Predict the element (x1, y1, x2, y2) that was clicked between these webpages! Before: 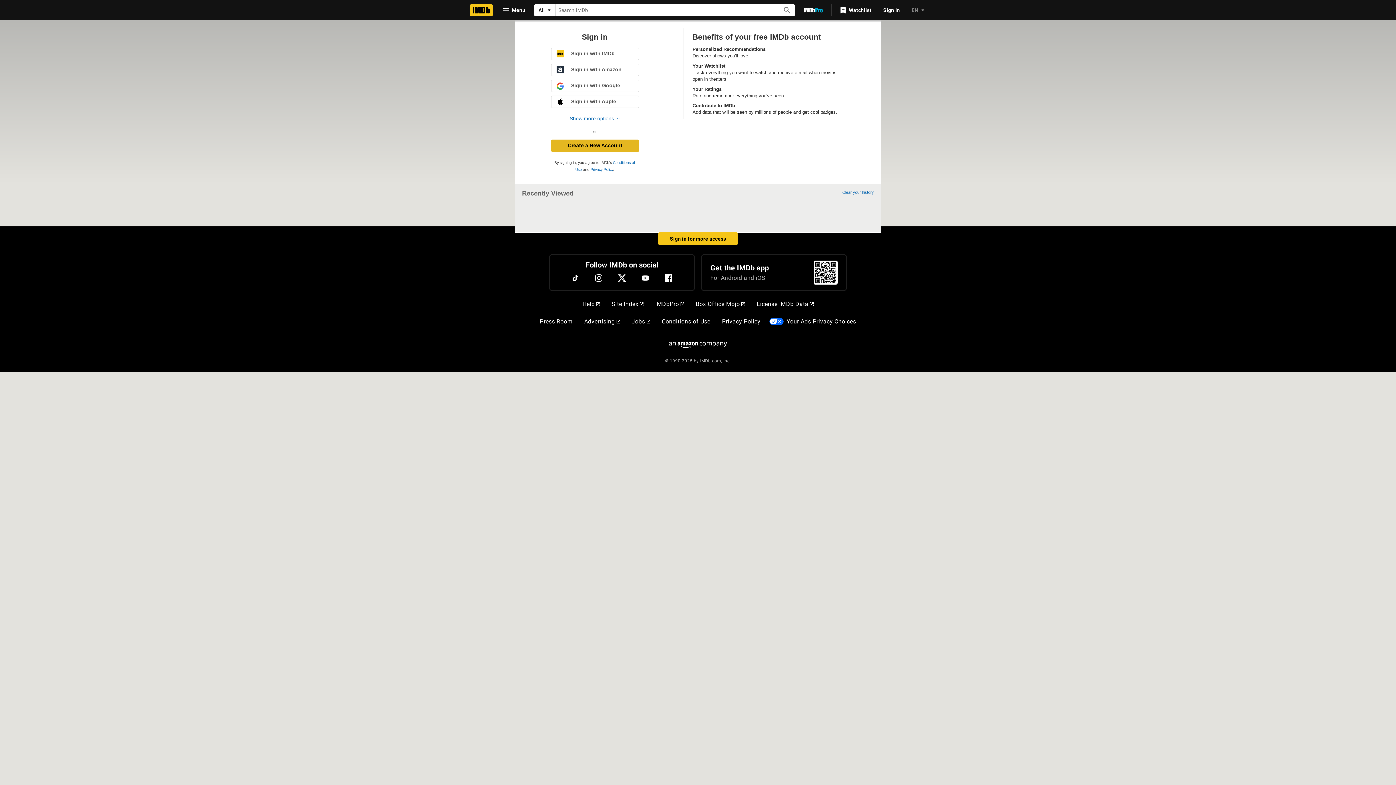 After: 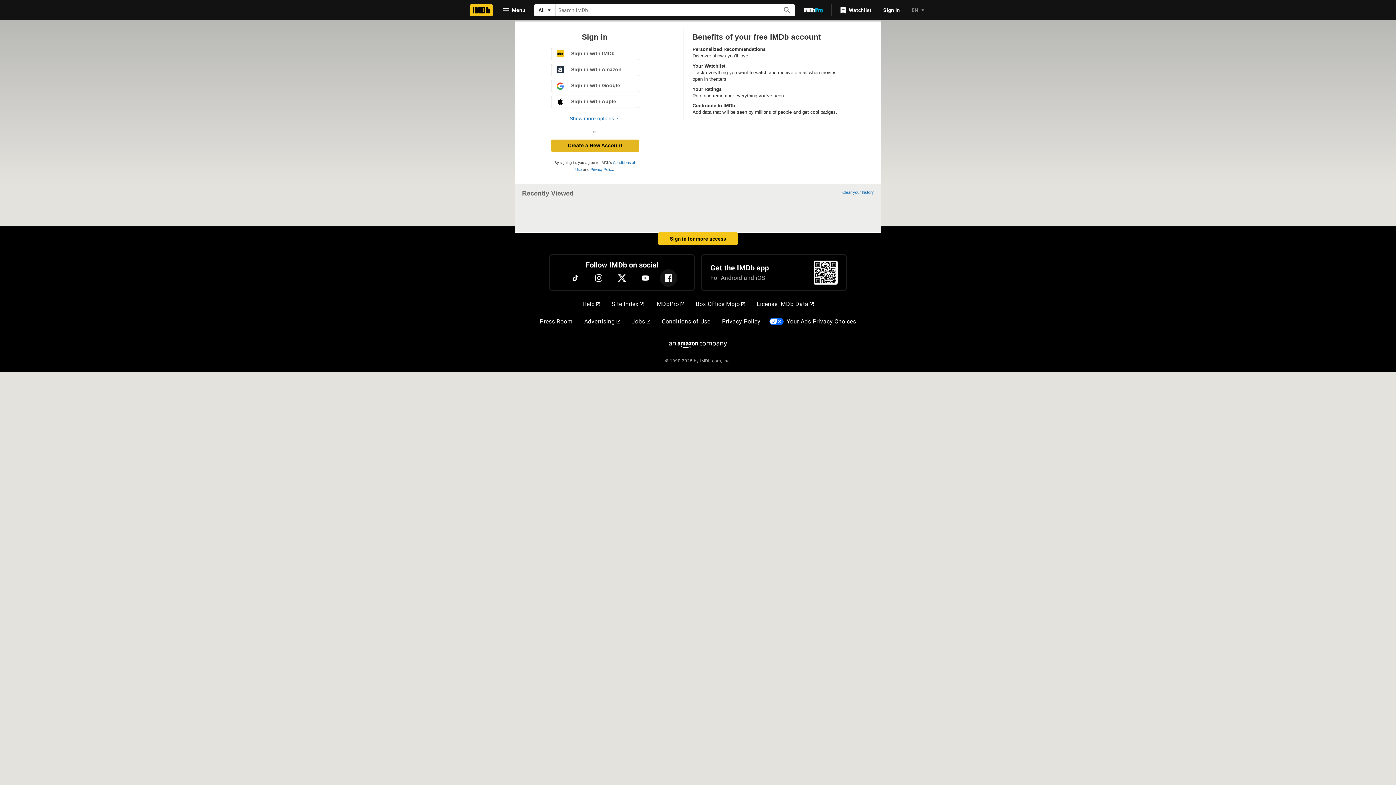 Action: label: Facebook bbox: (660, 269, 677, 286)